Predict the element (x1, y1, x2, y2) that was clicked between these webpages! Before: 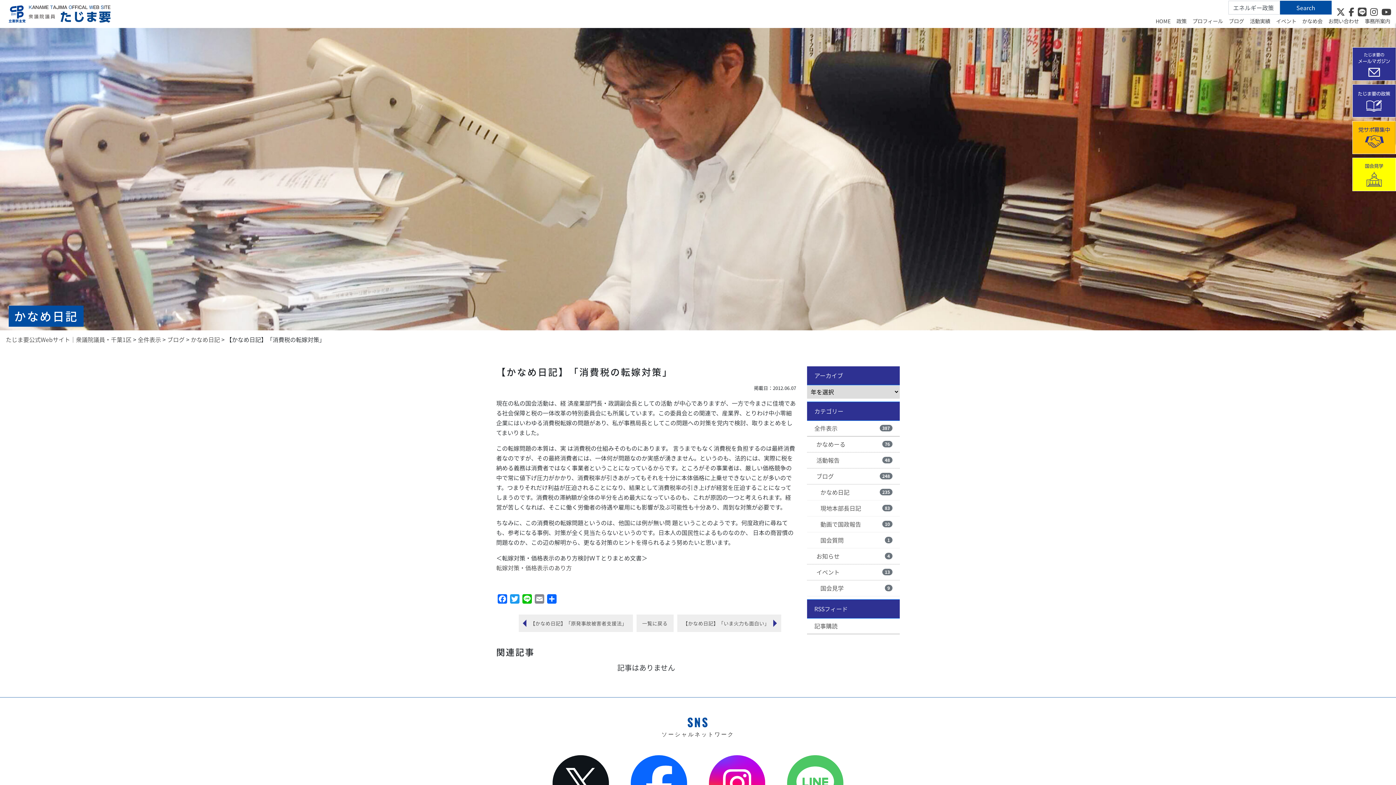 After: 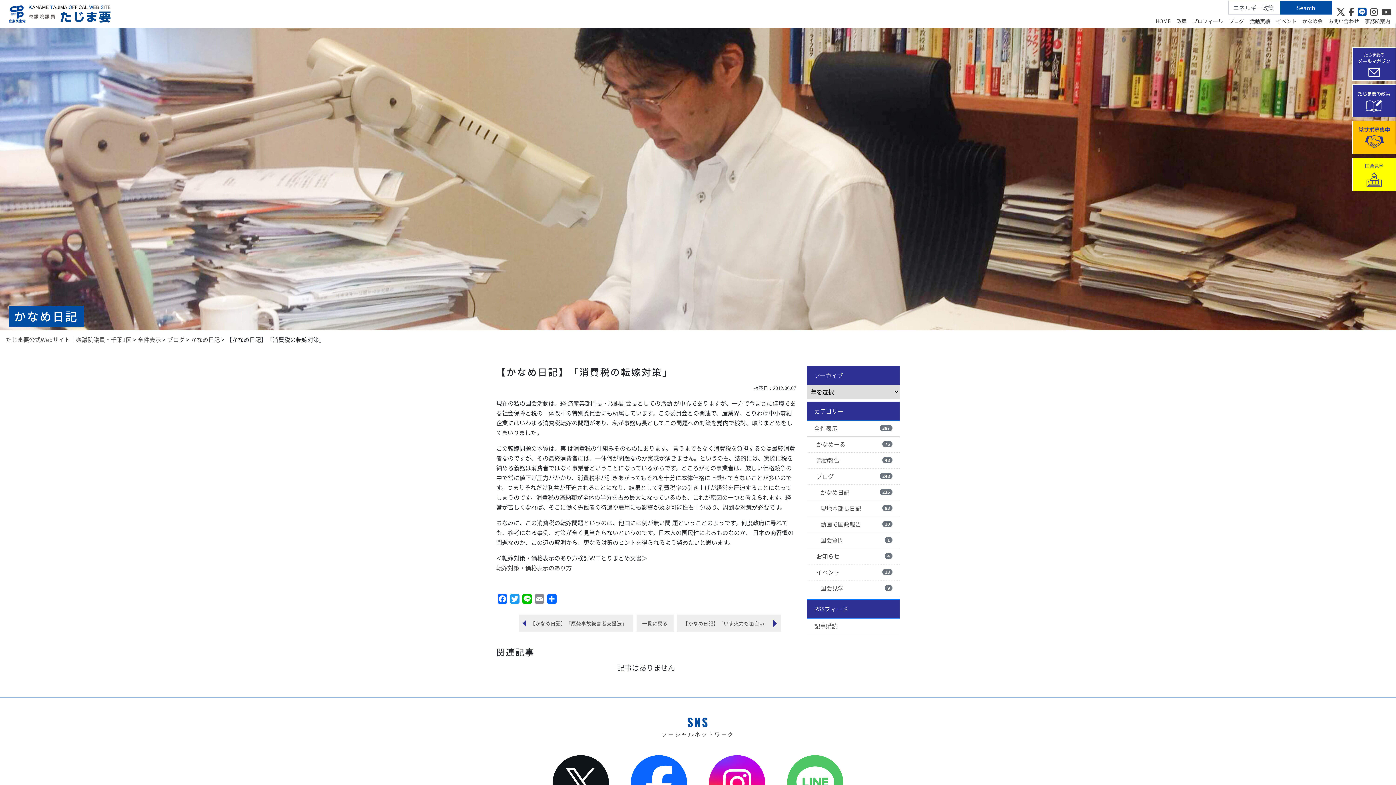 Action: bbox: (1358, 11, 1366, 12)